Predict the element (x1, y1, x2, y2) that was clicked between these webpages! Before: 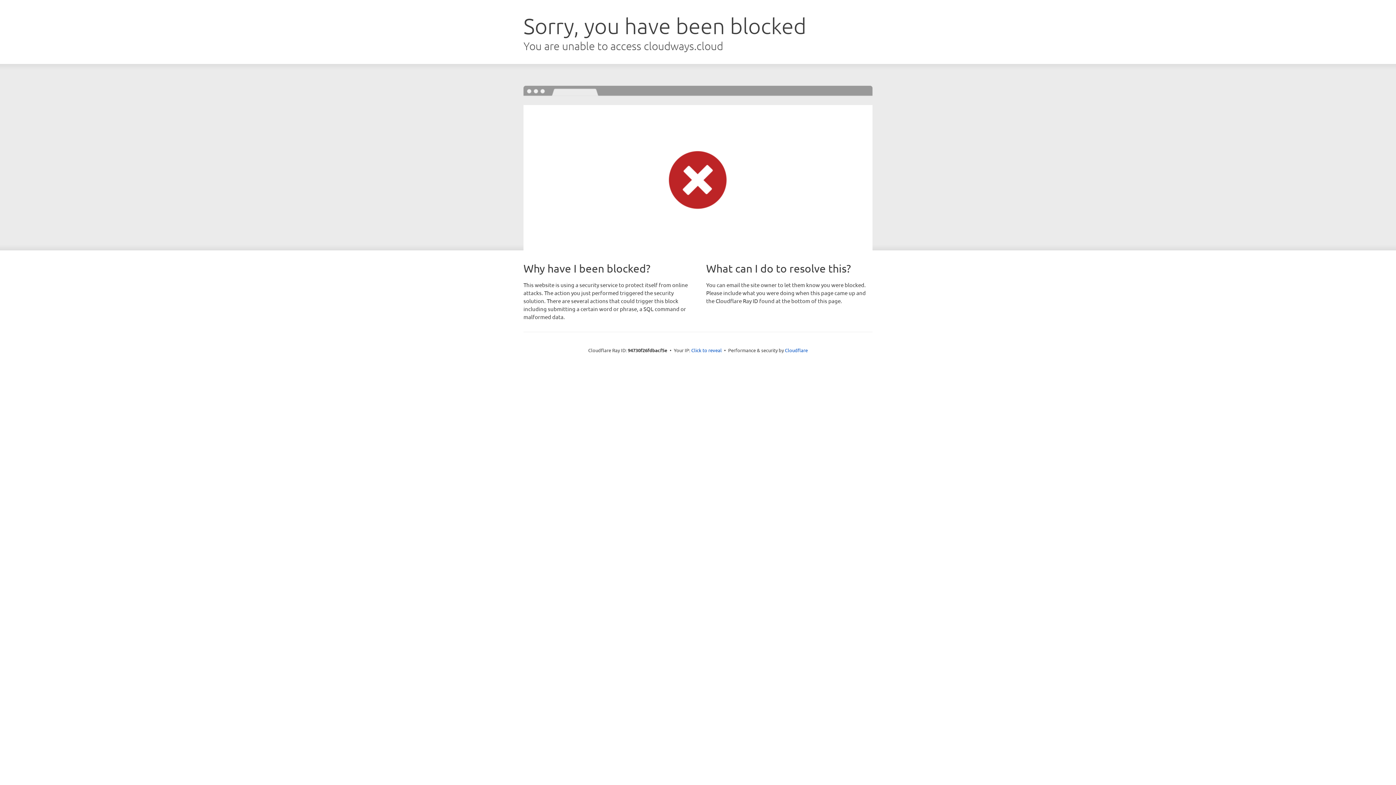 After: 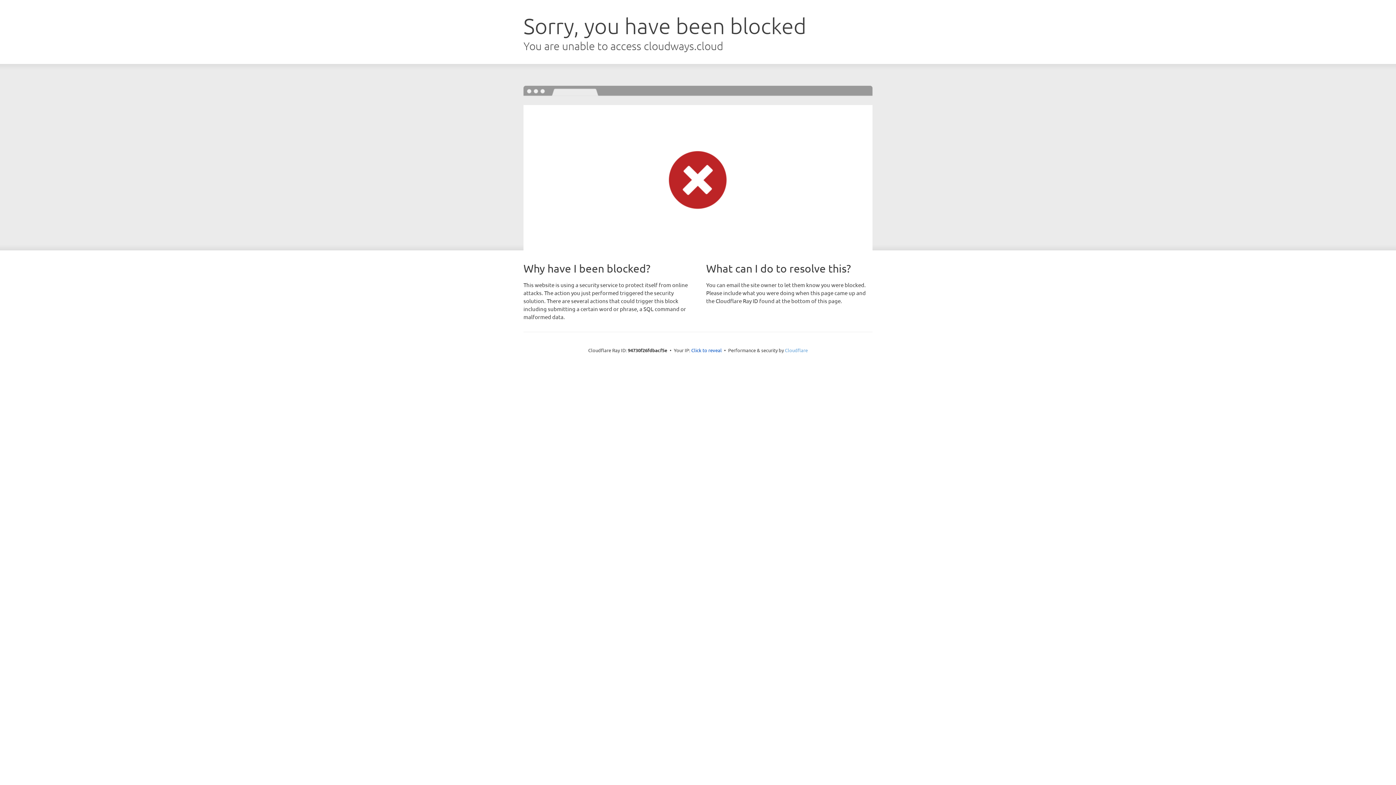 Action: label: Cloudflare bbox: (785, 347, 808, 353)